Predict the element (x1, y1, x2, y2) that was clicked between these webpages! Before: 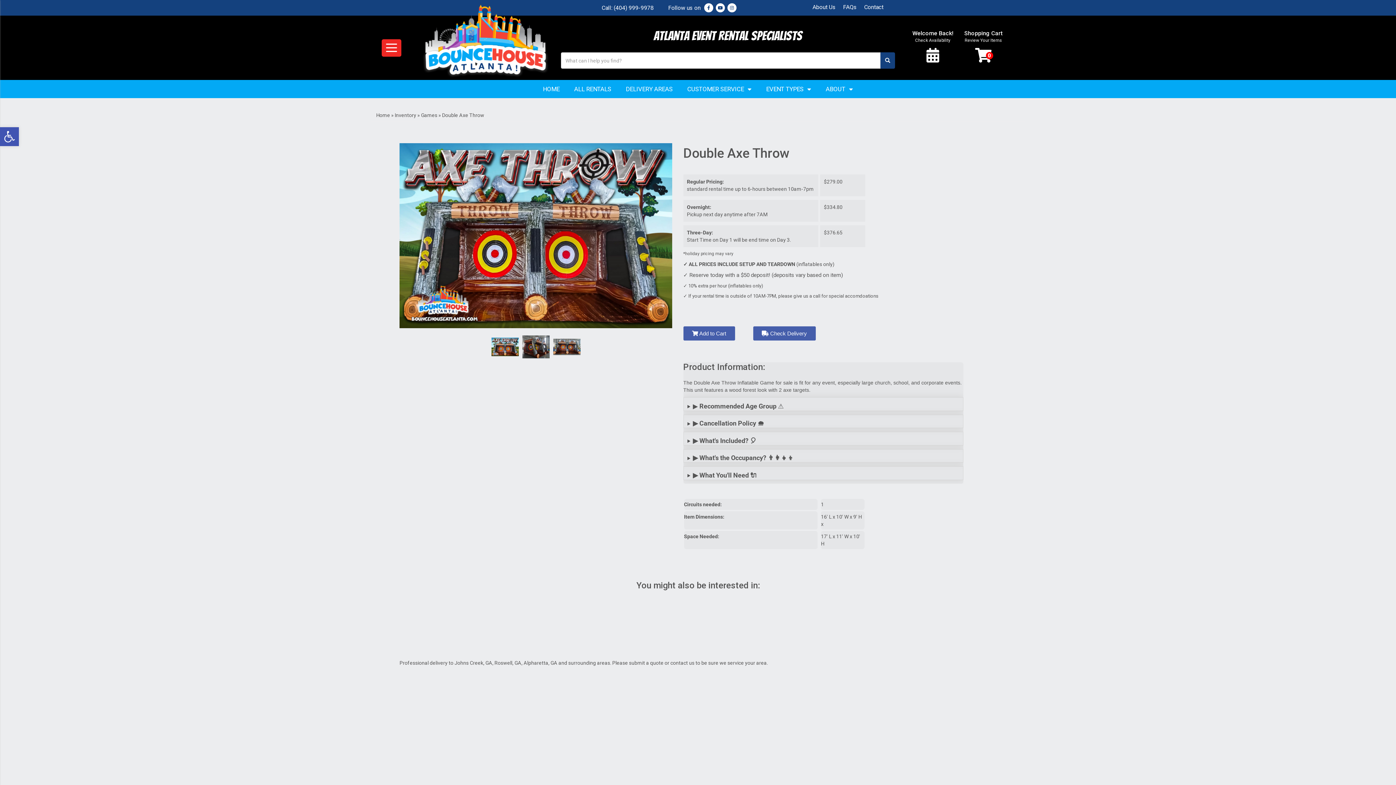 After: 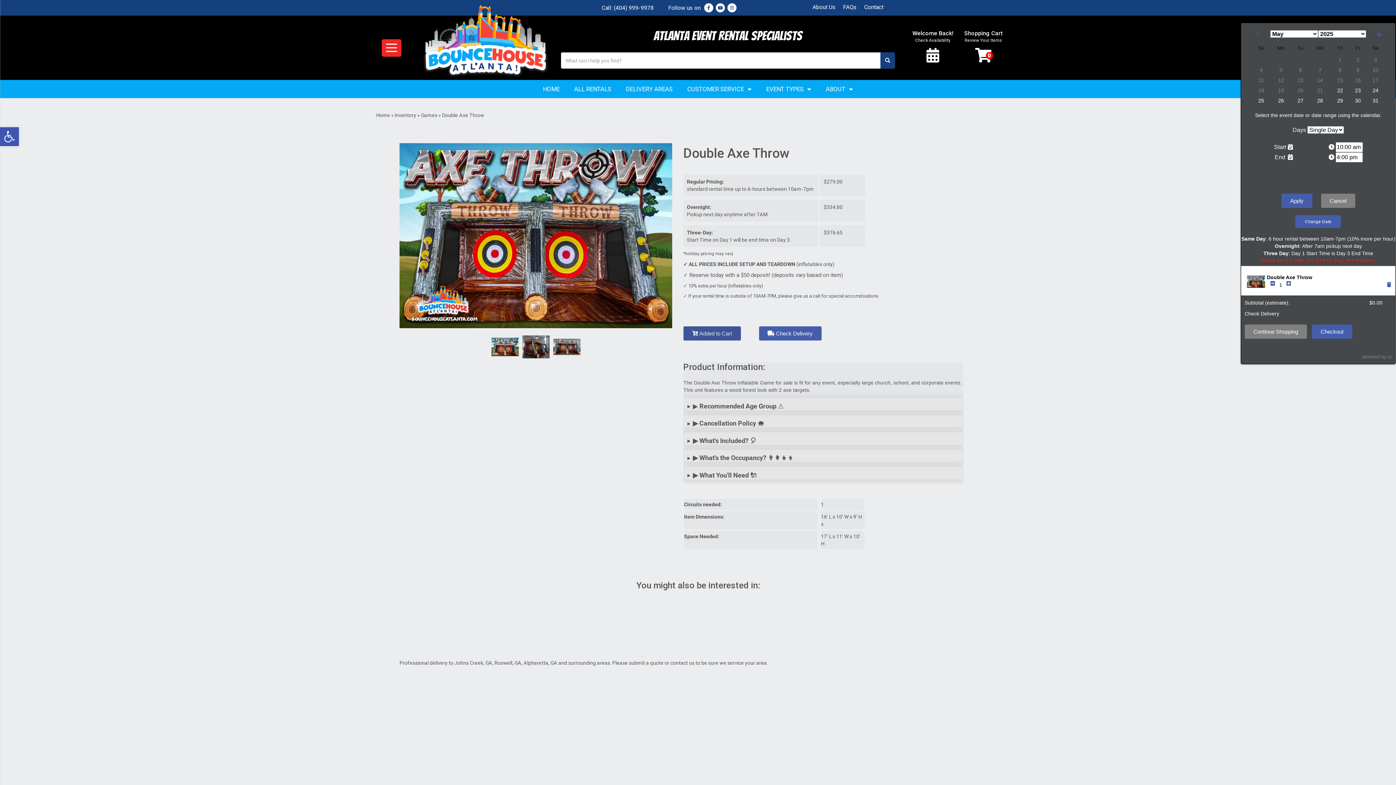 Action: bbox: (683, 326, 735, 340) label:  Add to Cart